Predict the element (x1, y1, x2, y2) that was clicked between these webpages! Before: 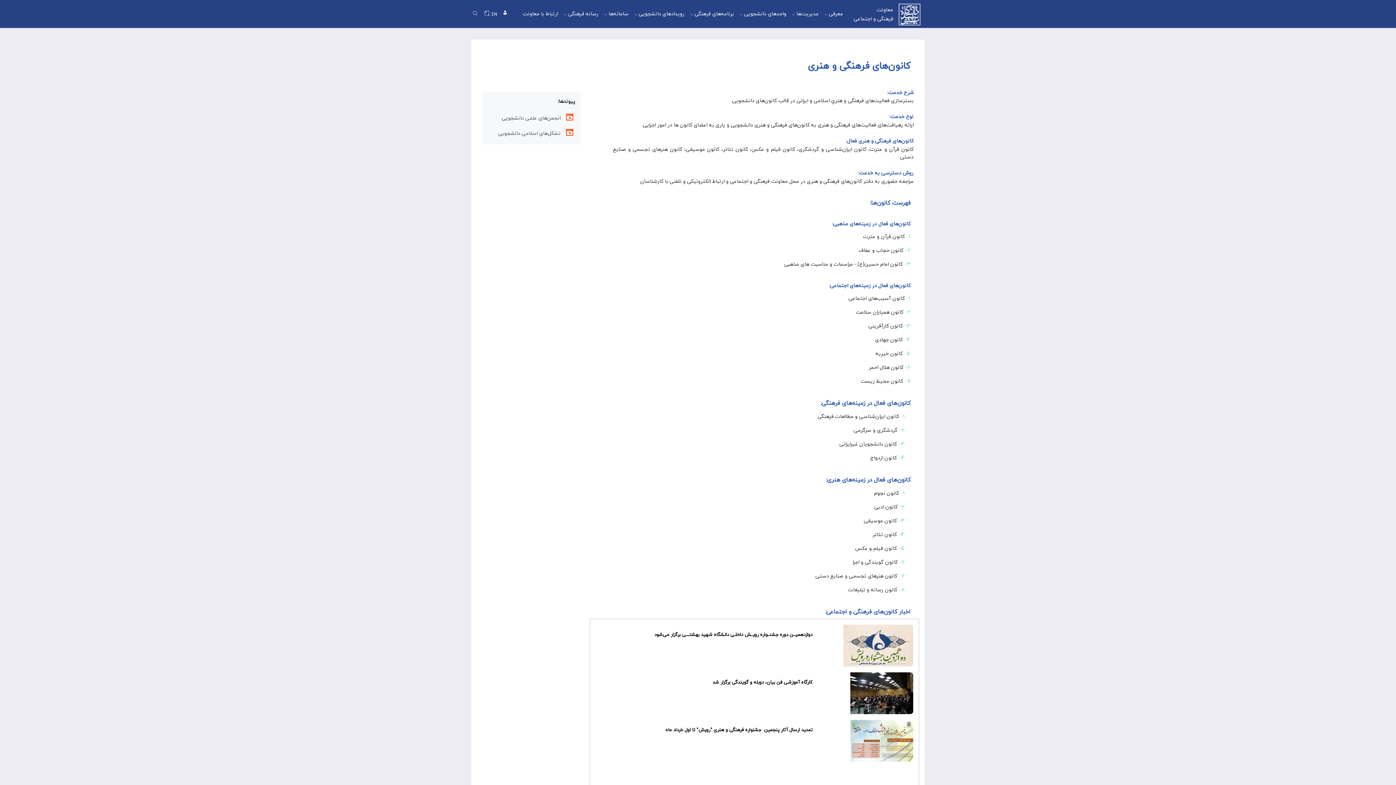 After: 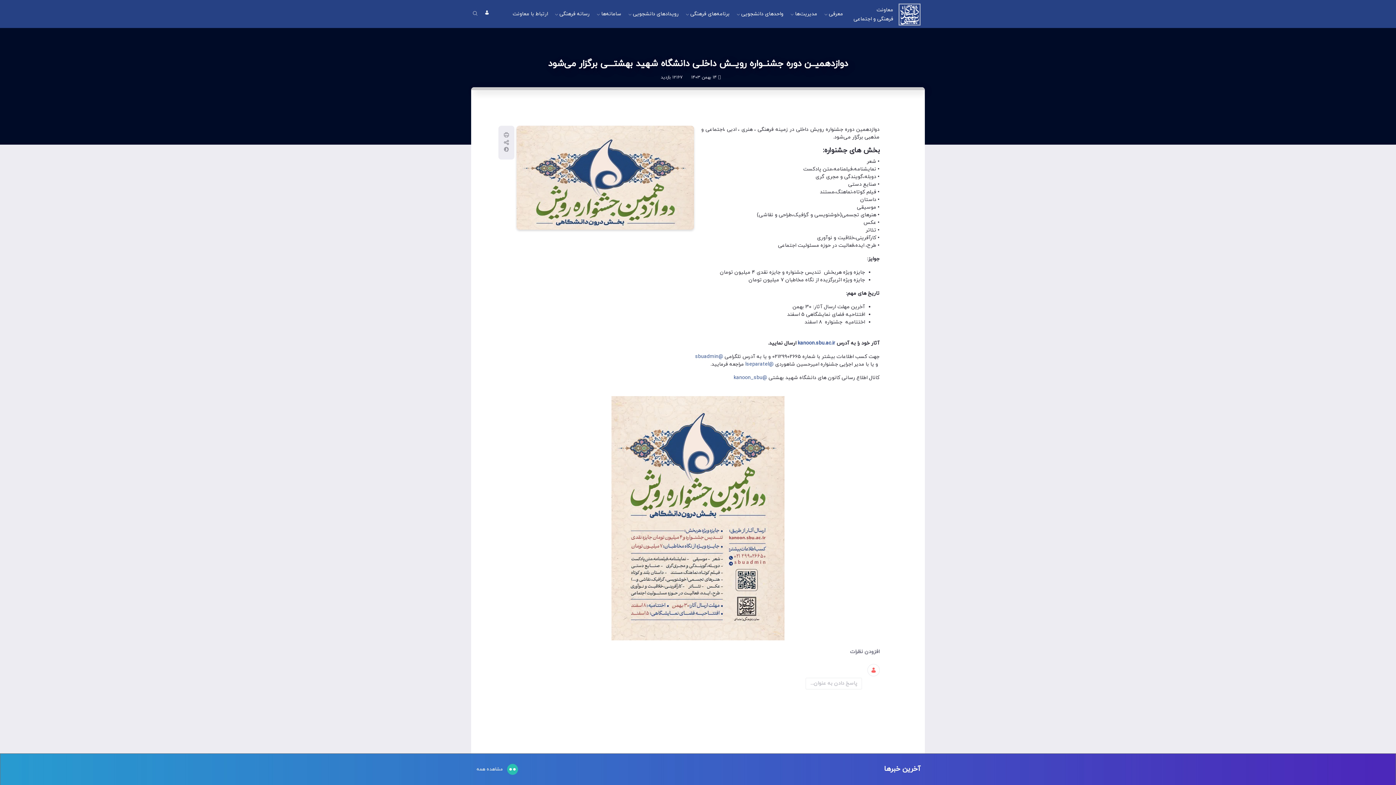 Action: bbox: (601, 630, 812, 653) label: دوازدهمیــن دوره جشنــواره رویــش داخلـی دانشگاه شهید بهشتـــی برگزار می‌شود